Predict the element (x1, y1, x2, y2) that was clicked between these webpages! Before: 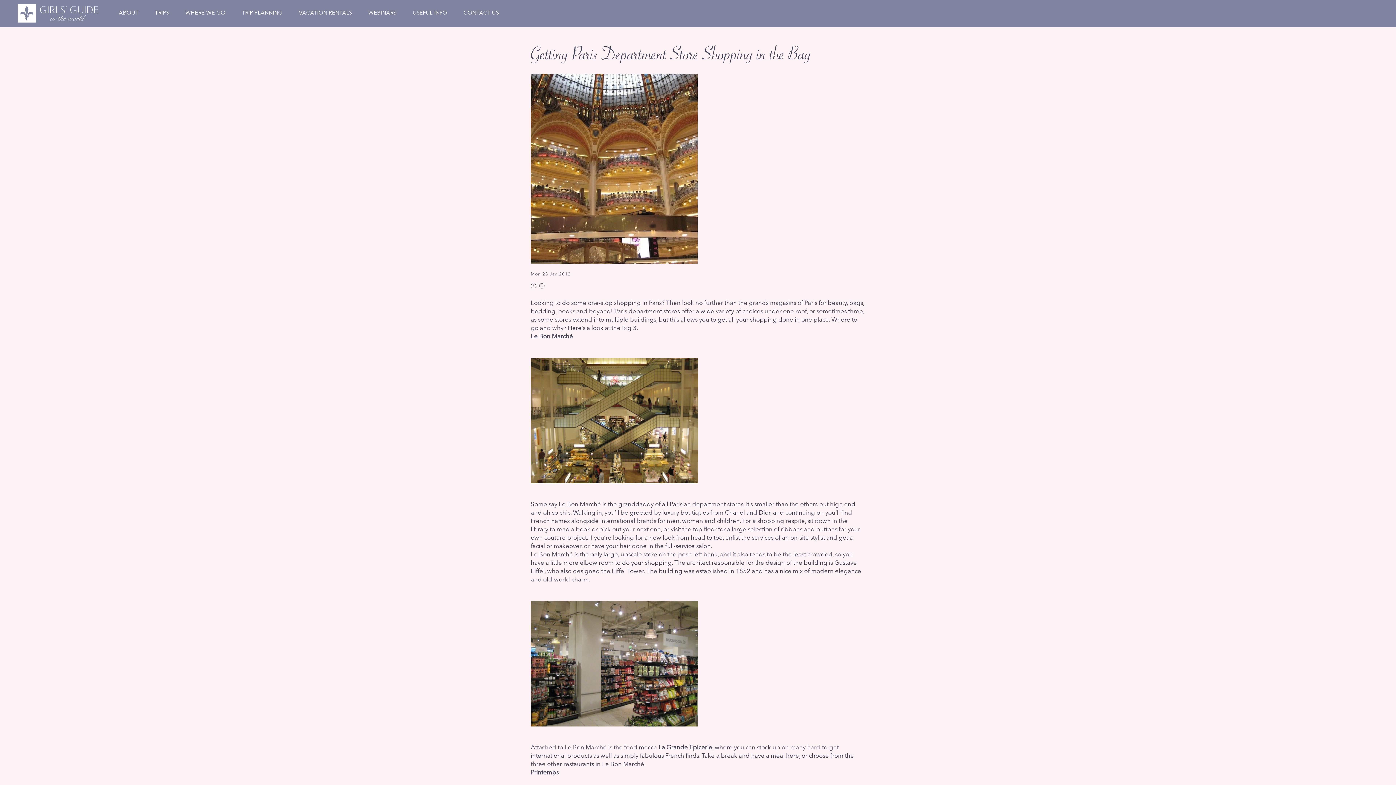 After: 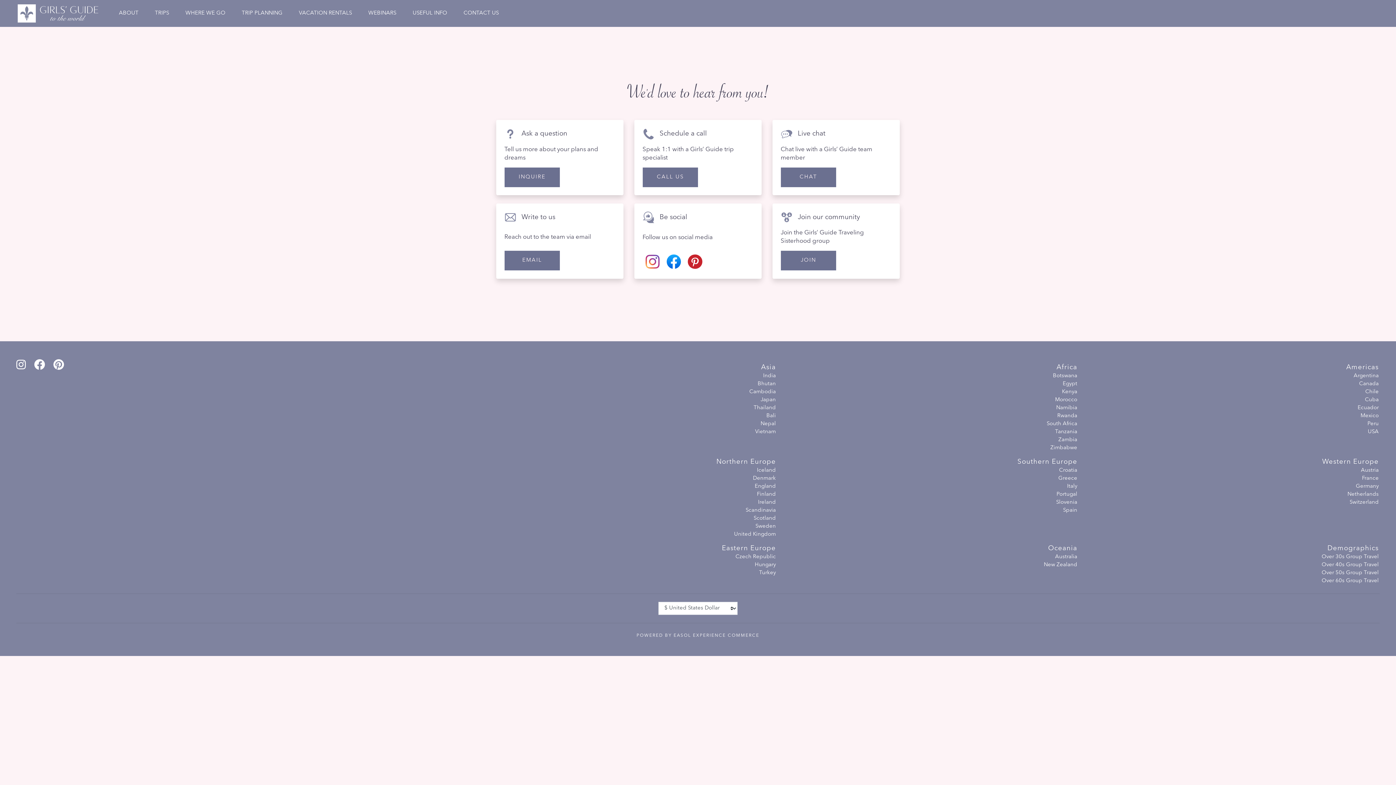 Action: bbox: (455, 6, 507, 20) label: CONTACT US